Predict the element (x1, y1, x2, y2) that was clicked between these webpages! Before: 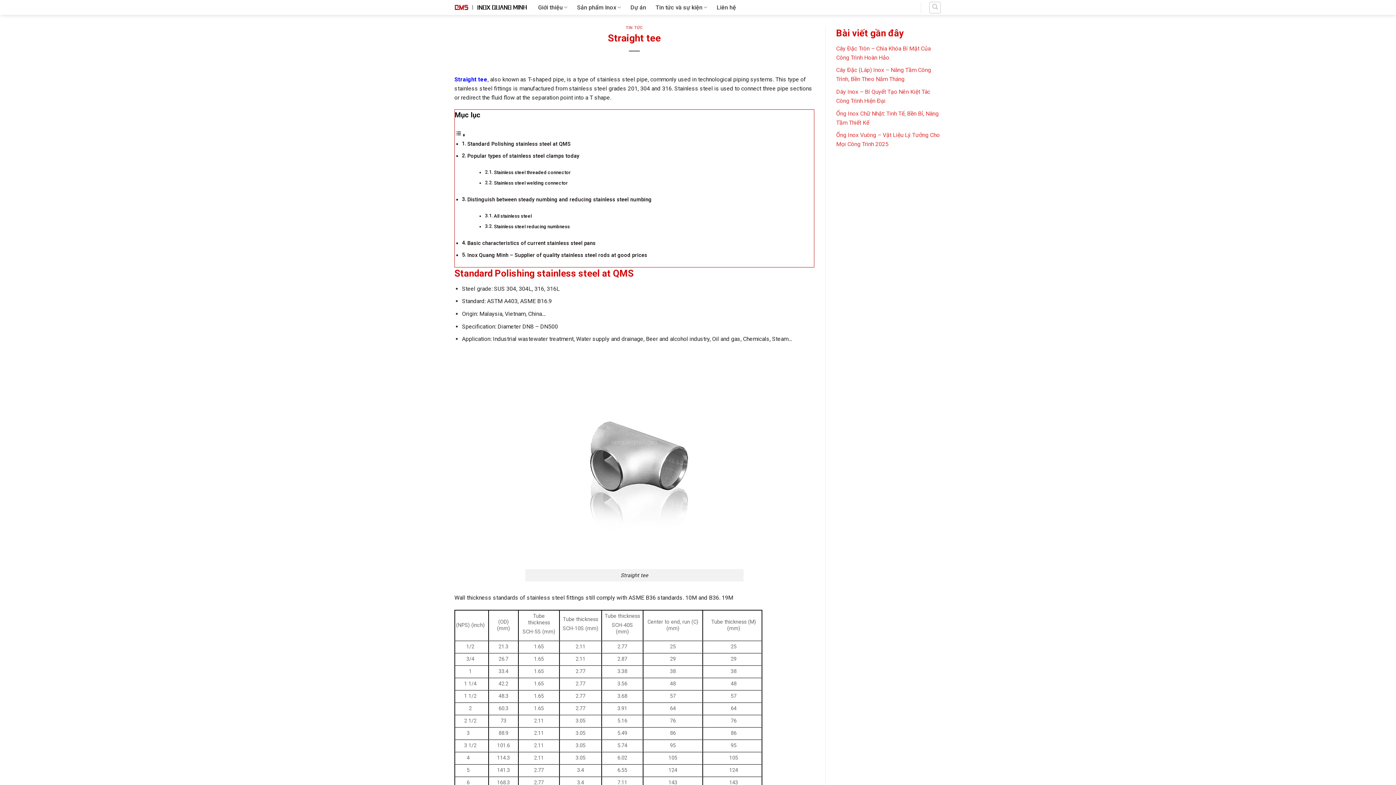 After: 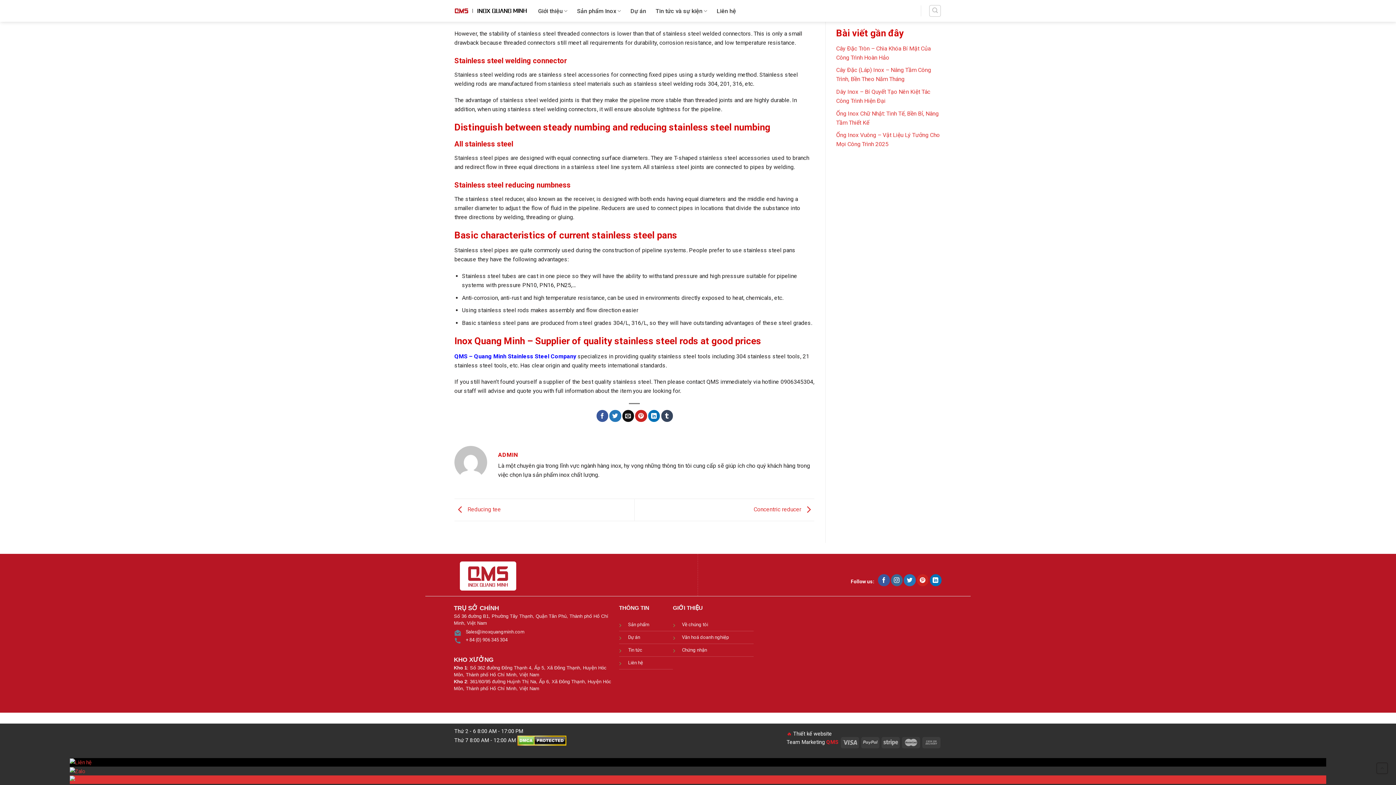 Action: label: Inox Quang Minh – Supplier of quality stainless steel rods at good prices bbox: (467, 252, 647, 258)